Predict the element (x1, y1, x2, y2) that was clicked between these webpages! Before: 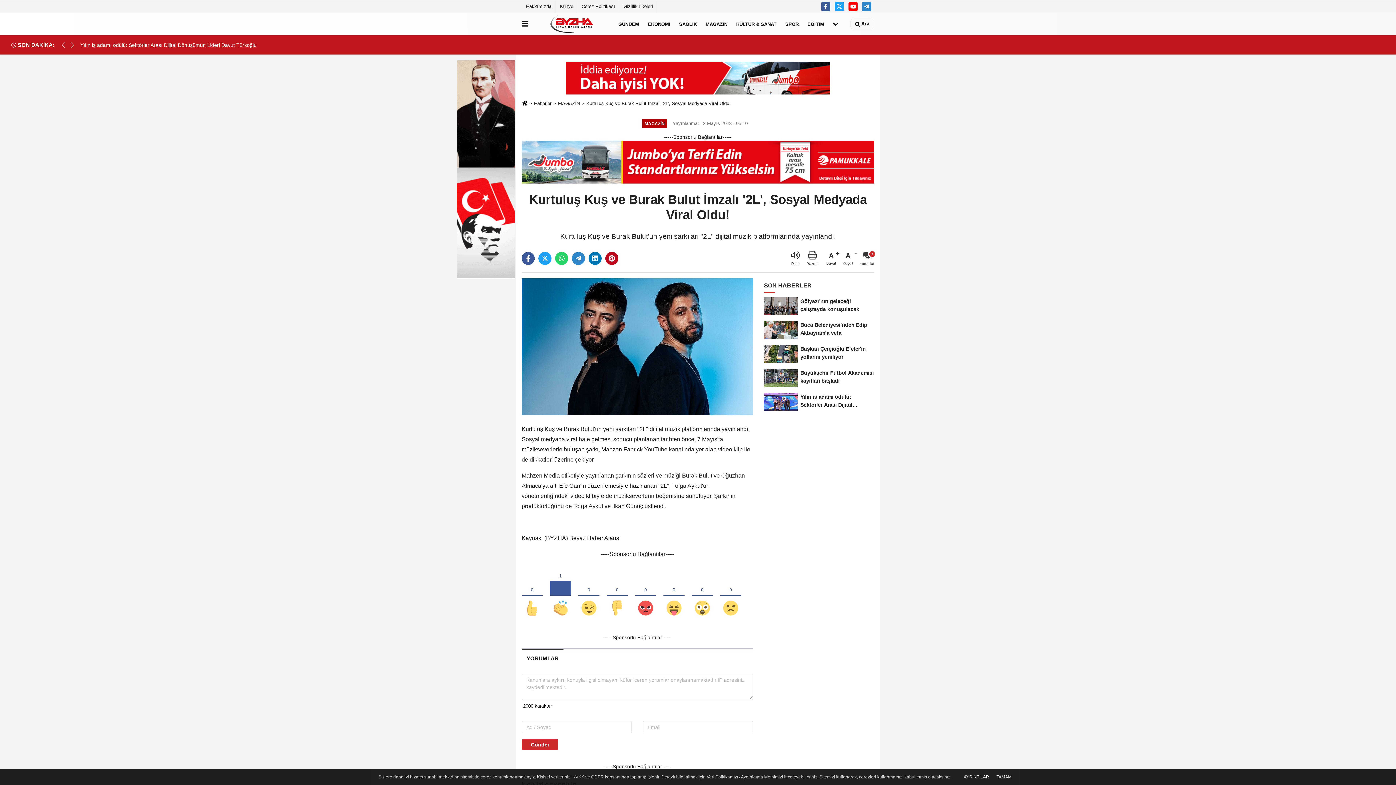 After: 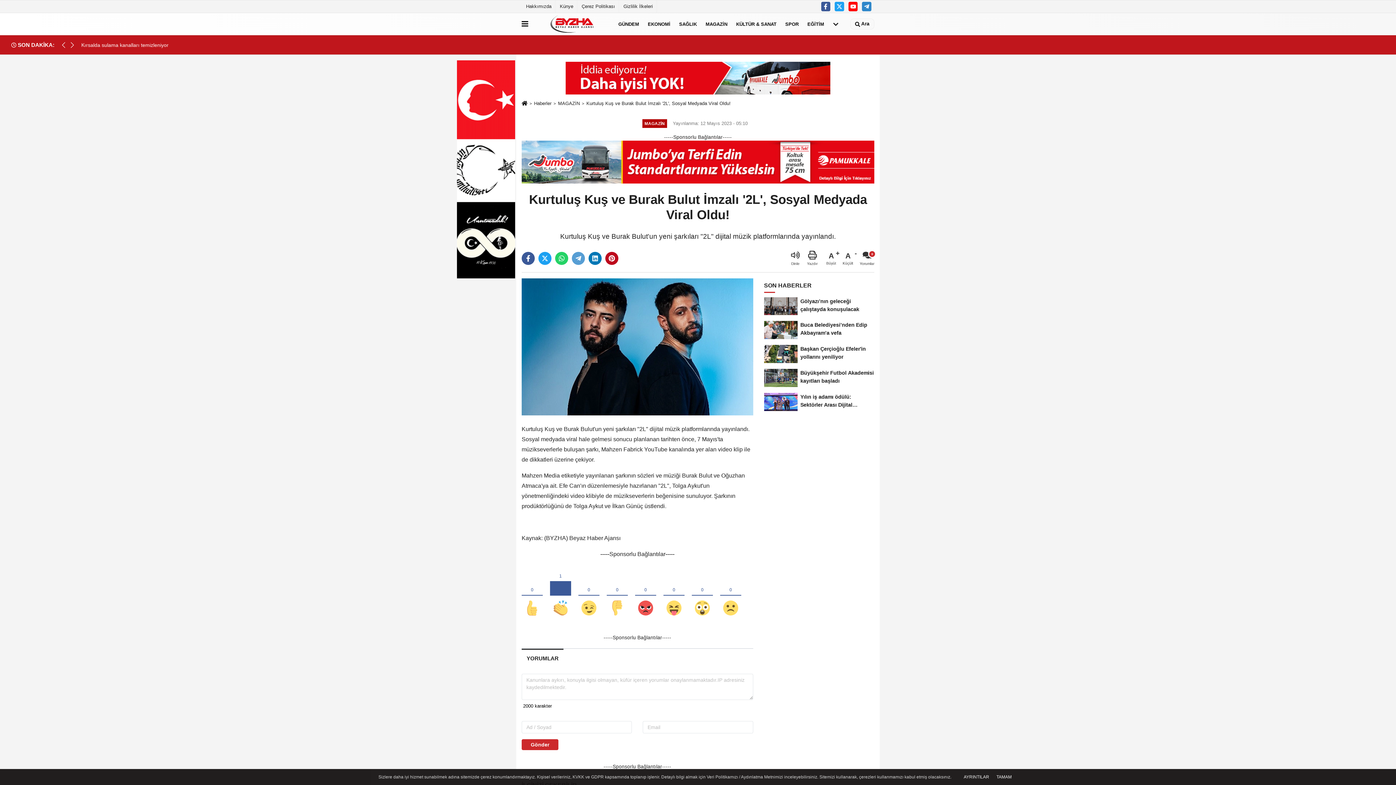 Action: bbox: (572, 252, 585, 265)